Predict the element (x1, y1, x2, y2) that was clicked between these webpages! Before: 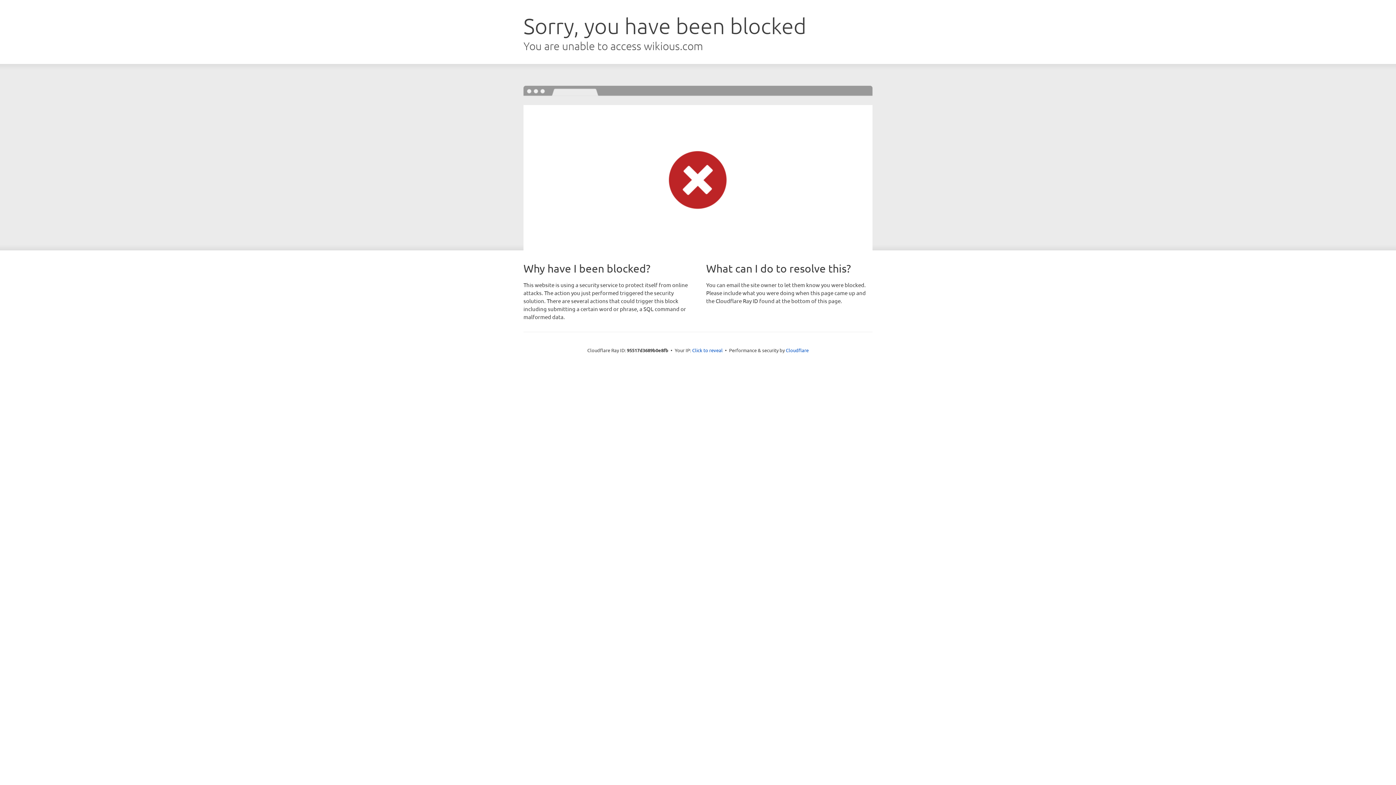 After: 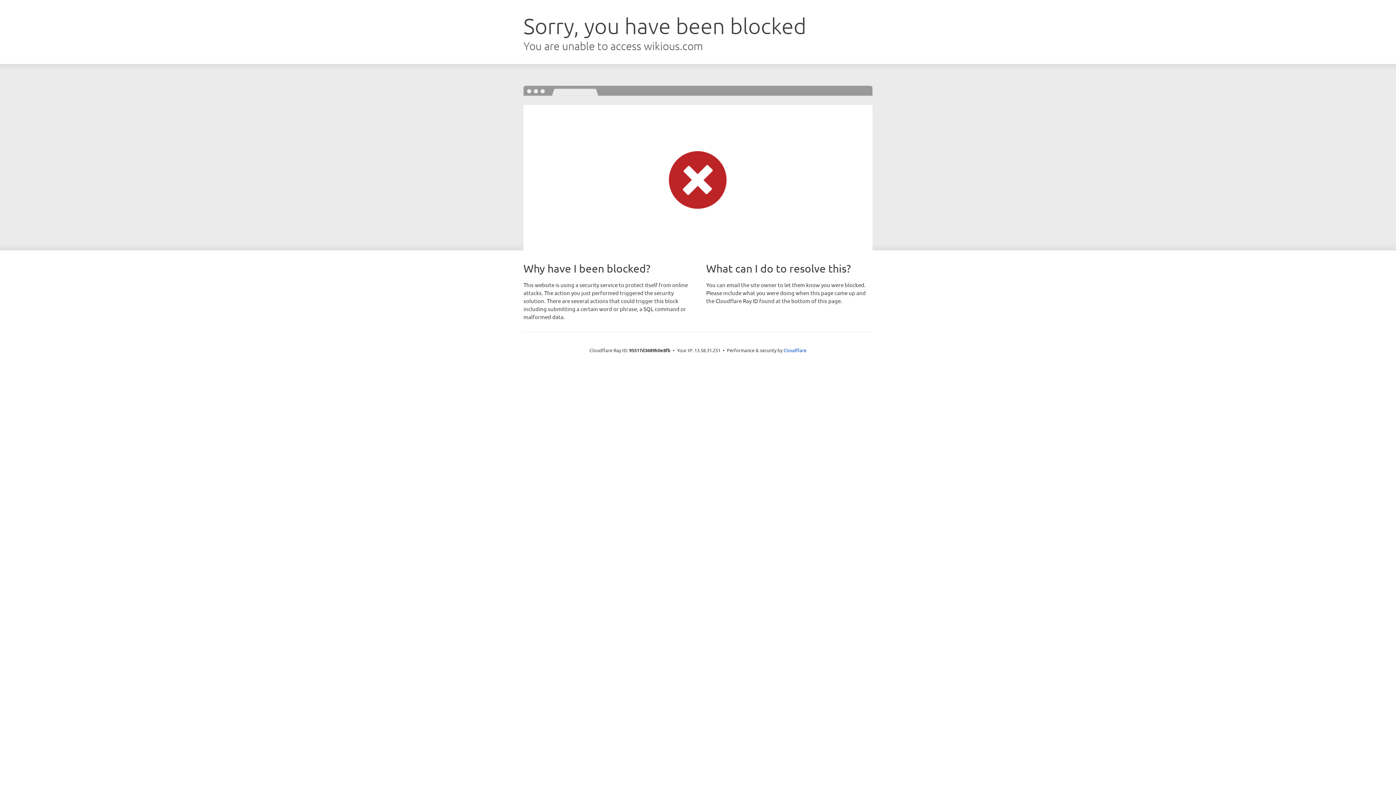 Action: label: Click to reveal bbox: (692, 346, 722, 353)